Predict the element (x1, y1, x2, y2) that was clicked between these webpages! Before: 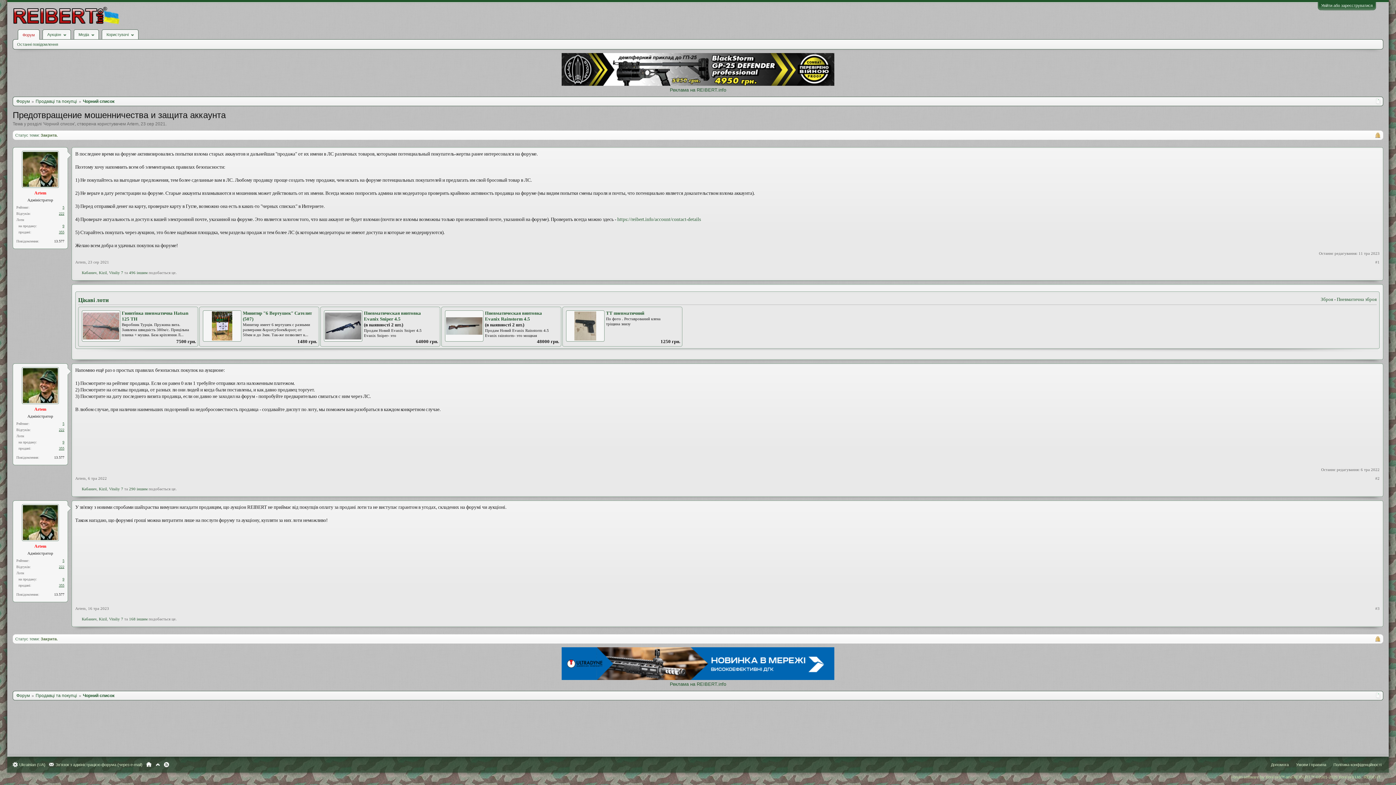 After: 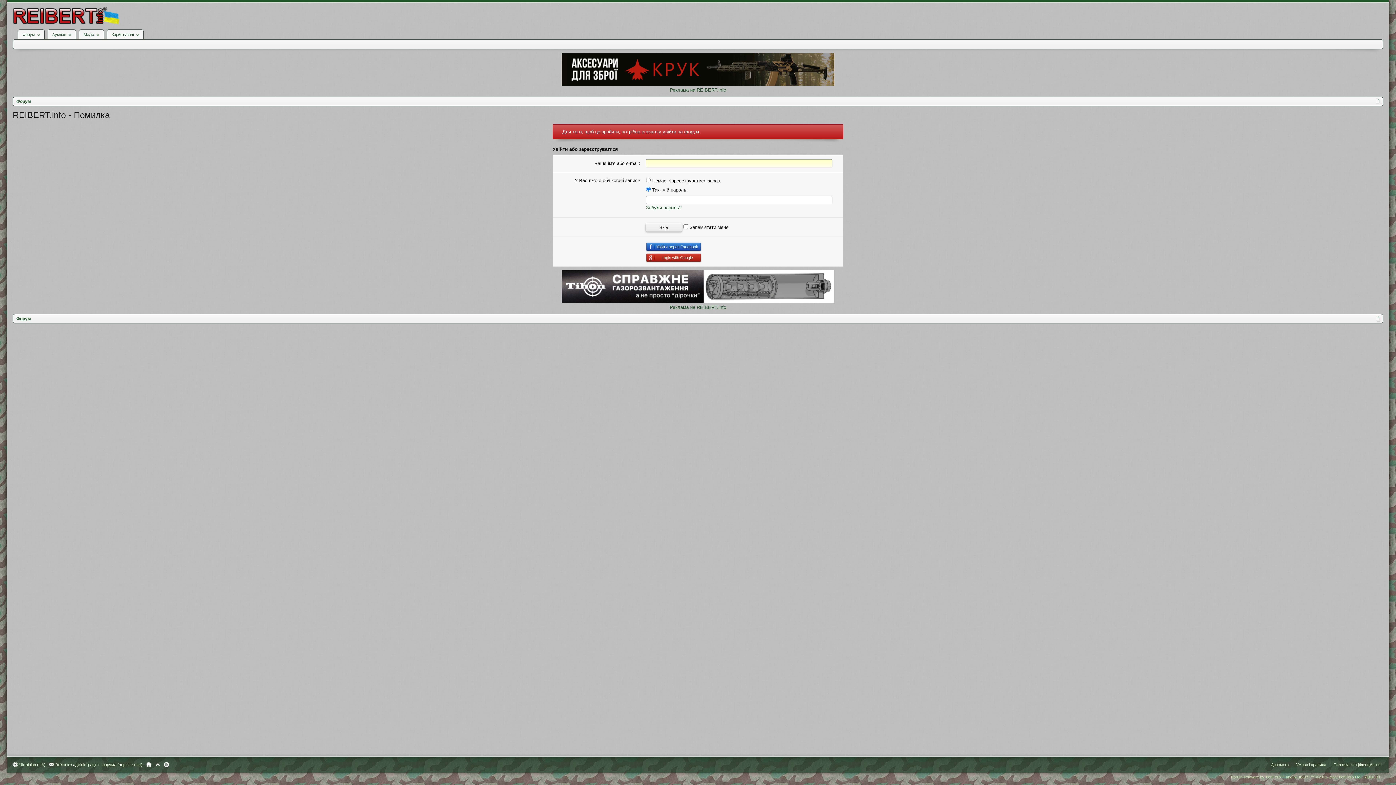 Action: bbox: (616, 216, 702, 222) label: https://reibert.info/account/contact-details